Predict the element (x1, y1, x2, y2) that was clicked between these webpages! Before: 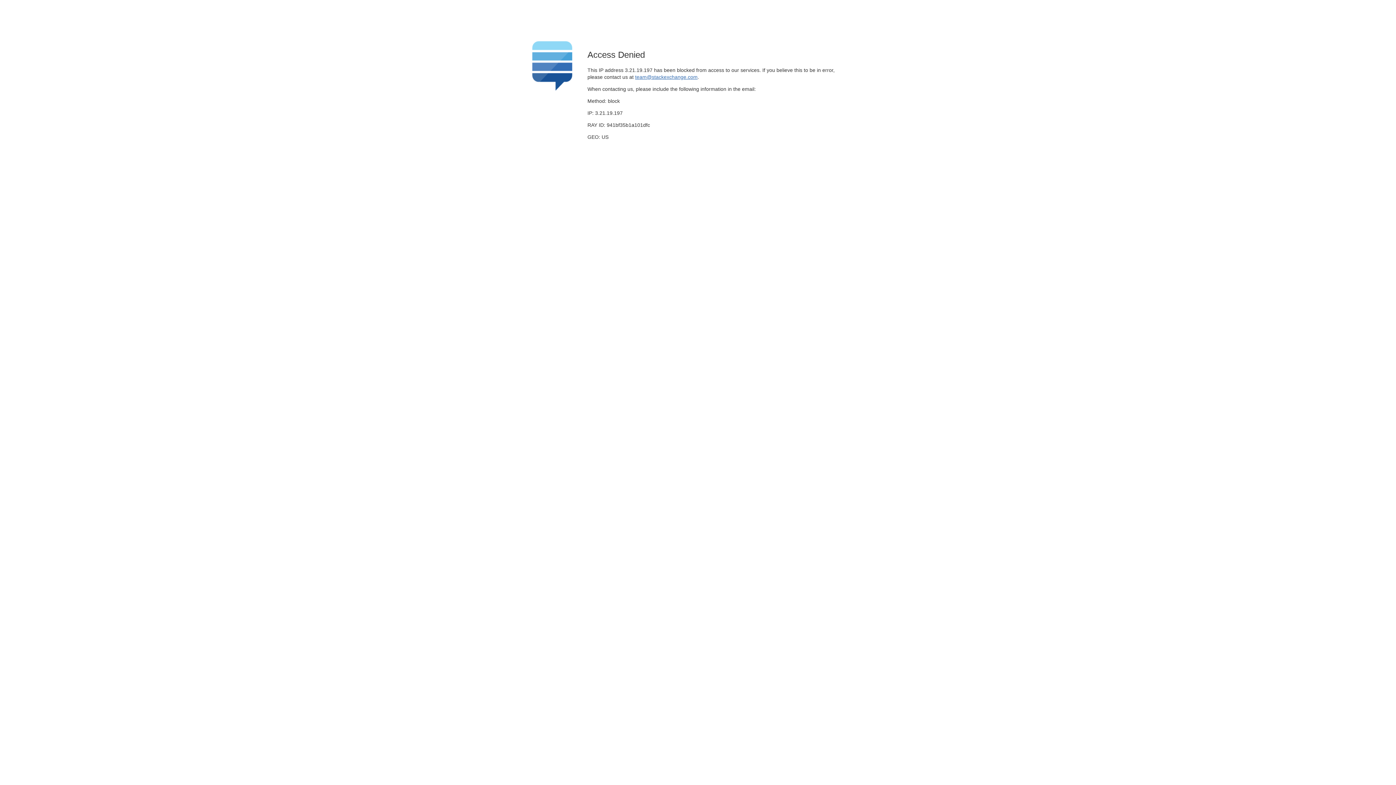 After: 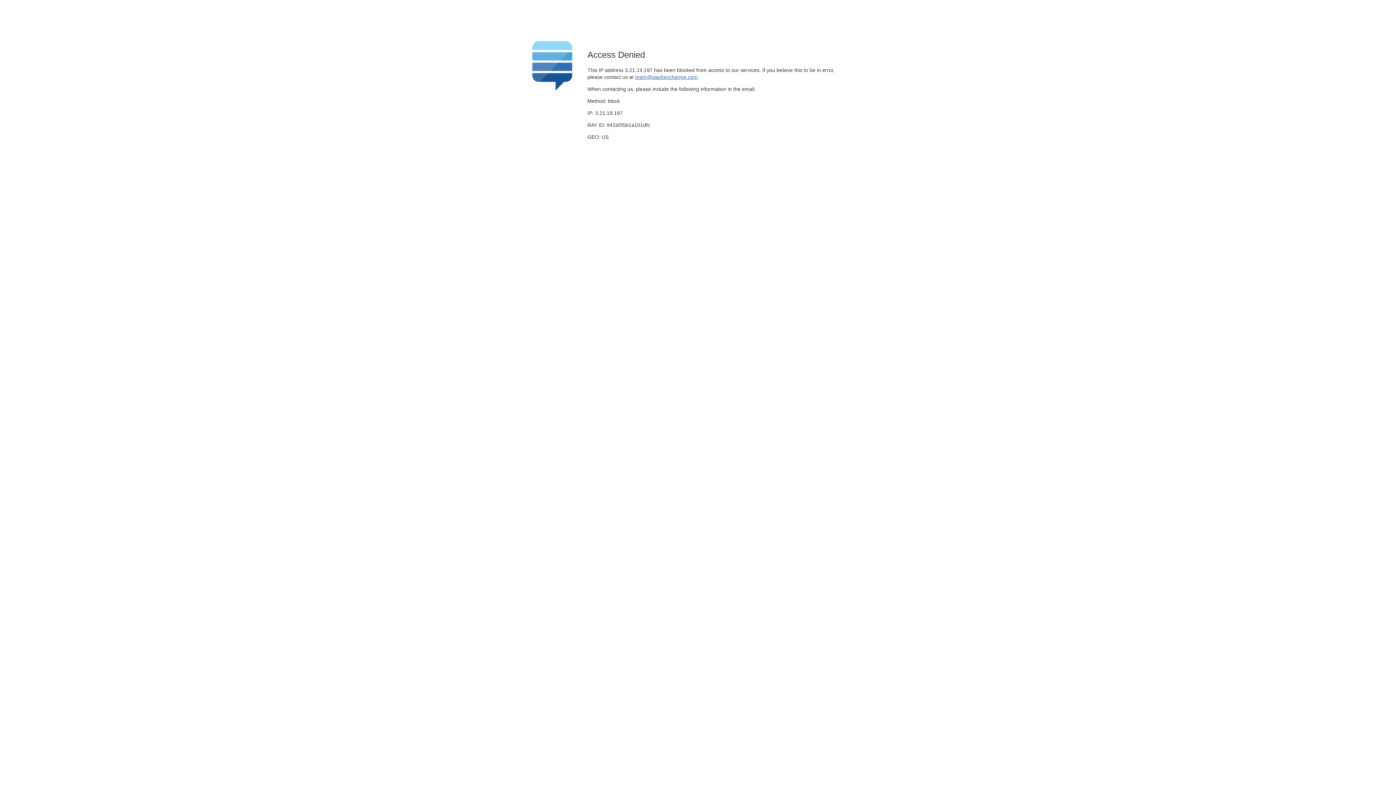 Action: bbox: (635, 74, 697, 79) label: team@stackexchange.com